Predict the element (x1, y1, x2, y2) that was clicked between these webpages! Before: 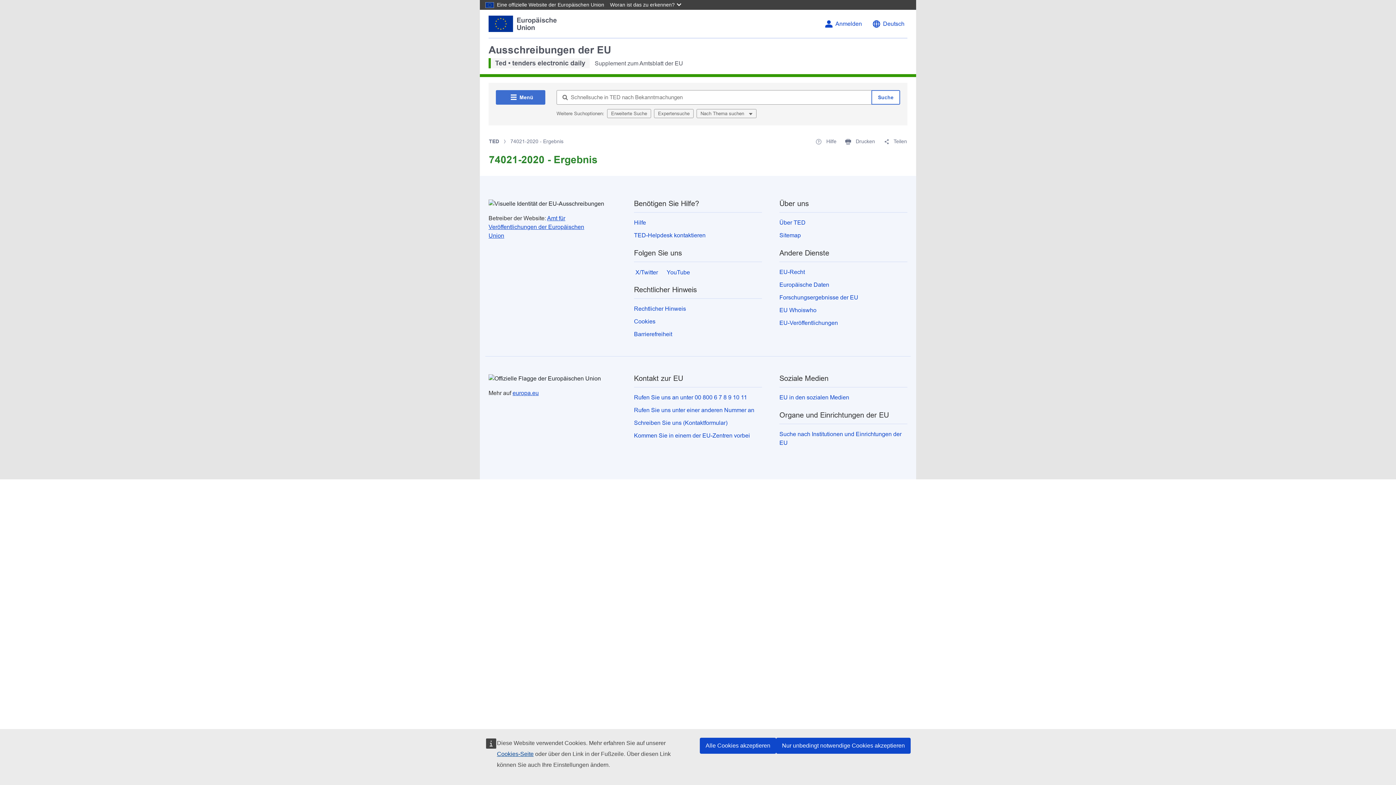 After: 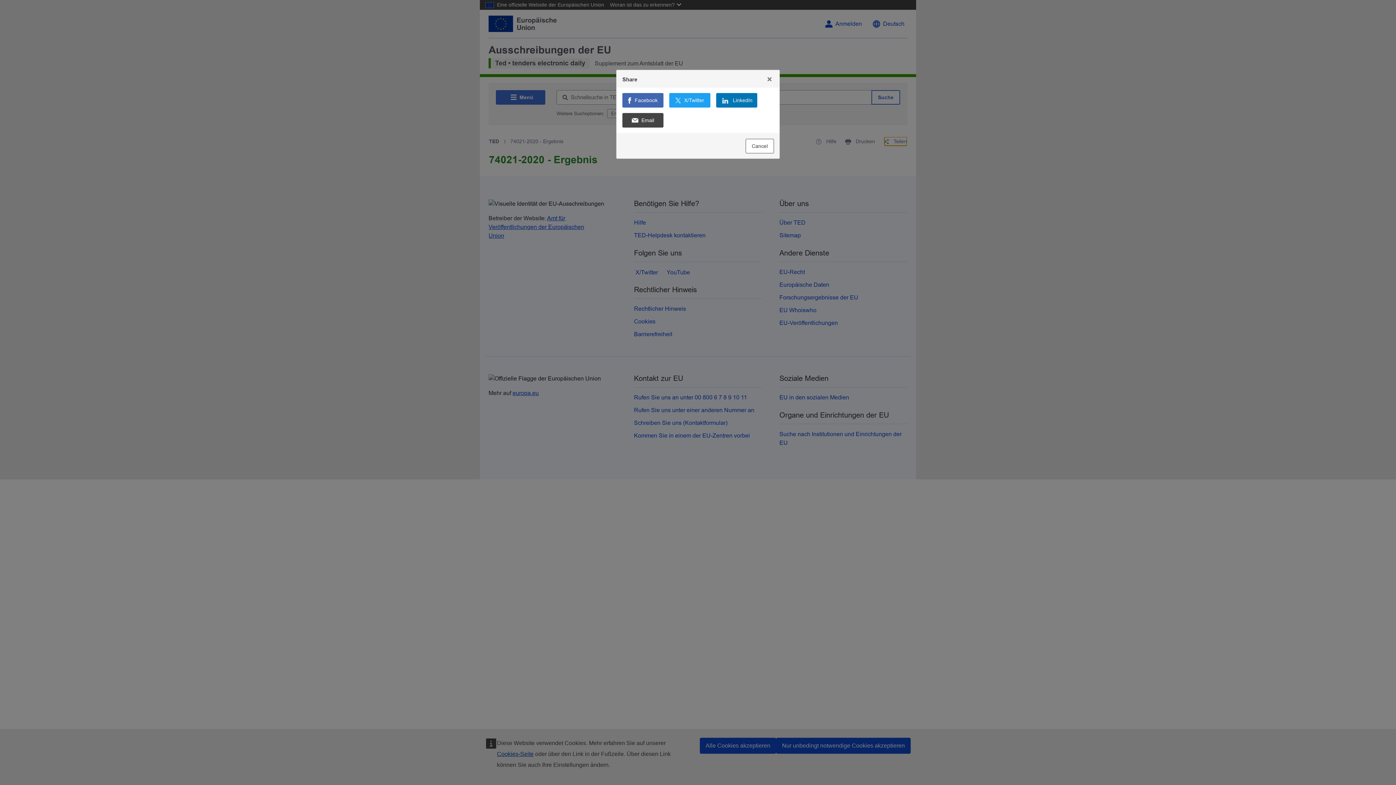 Action: label:  Teilen bbox: (884, 137, 907, 145)